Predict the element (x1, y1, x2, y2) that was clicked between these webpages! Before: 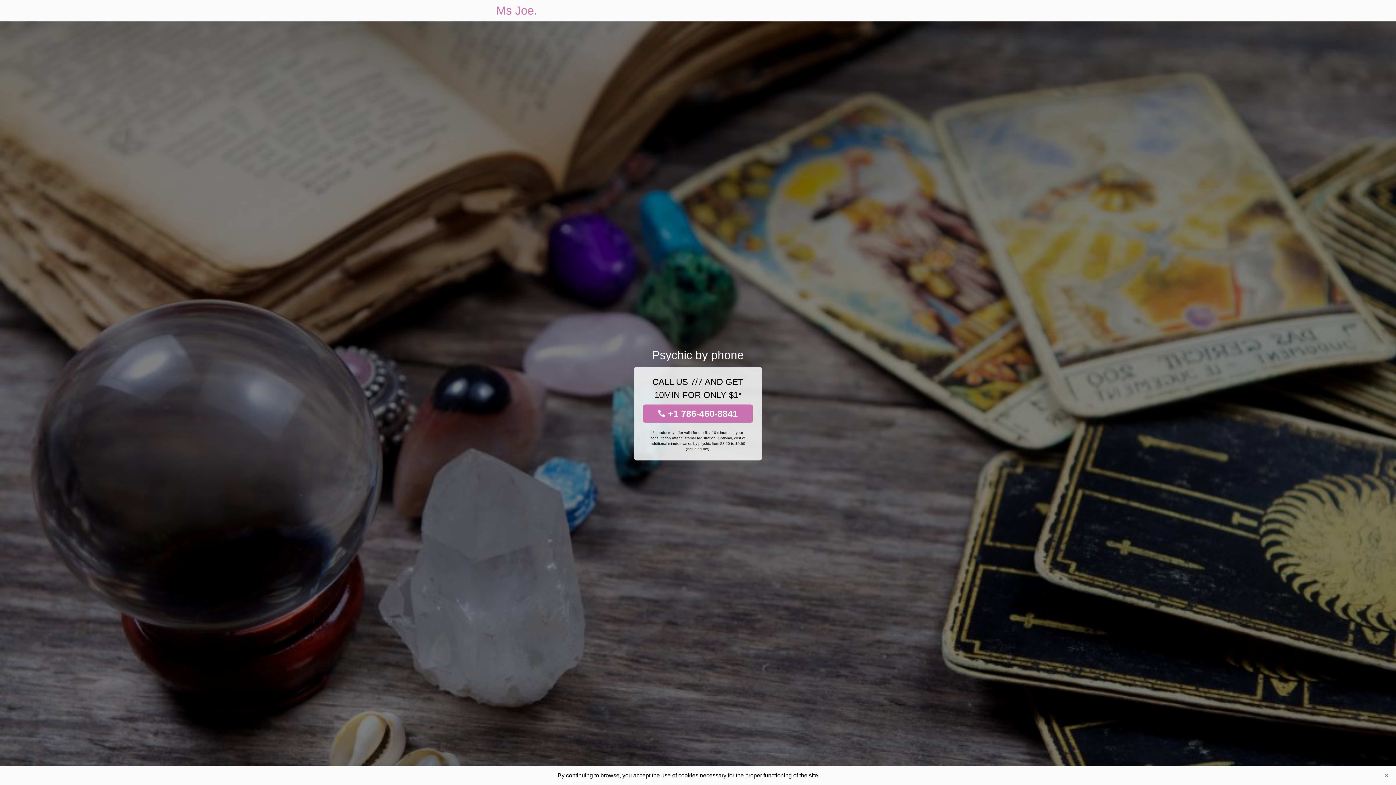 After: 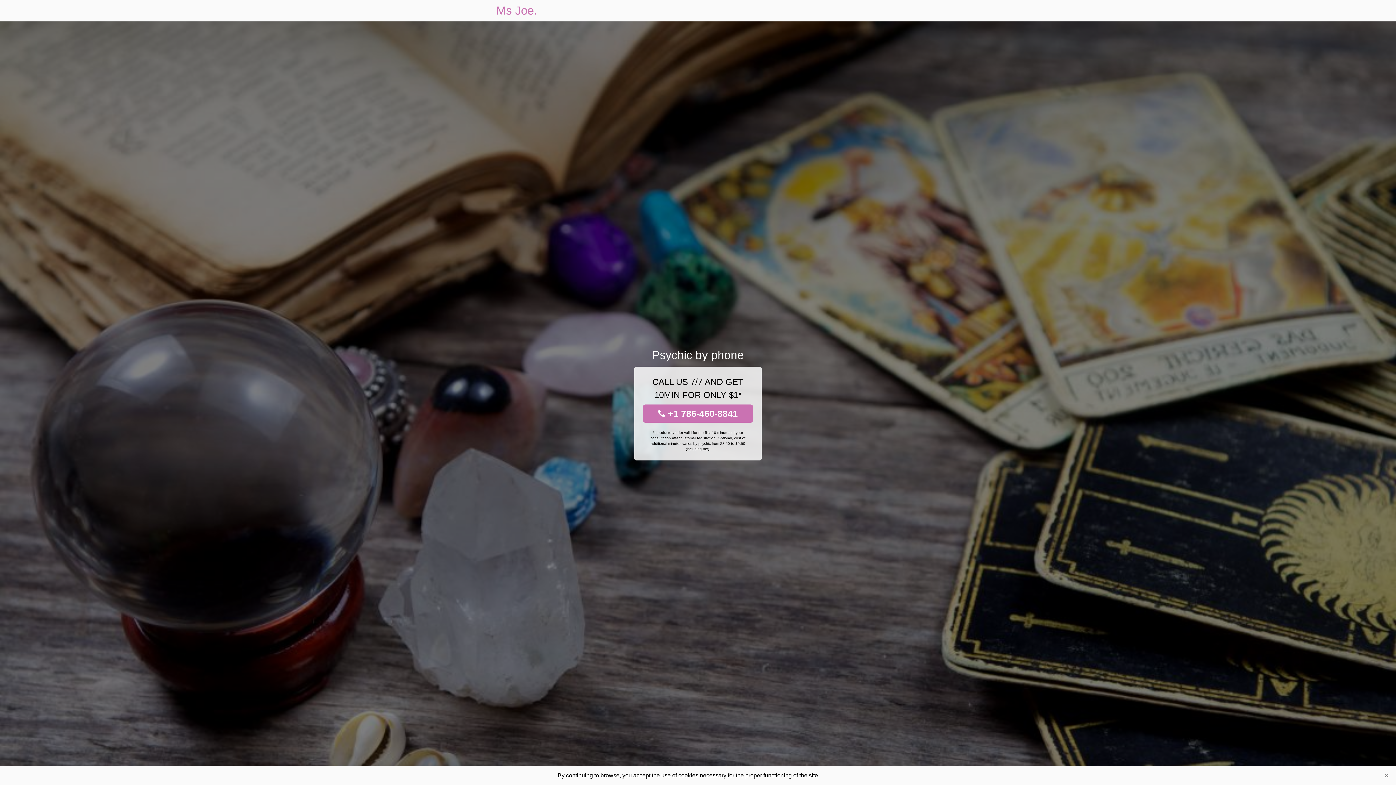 Action: bbox: (643, 404, 753, 422) label:  +1 786-460-8841